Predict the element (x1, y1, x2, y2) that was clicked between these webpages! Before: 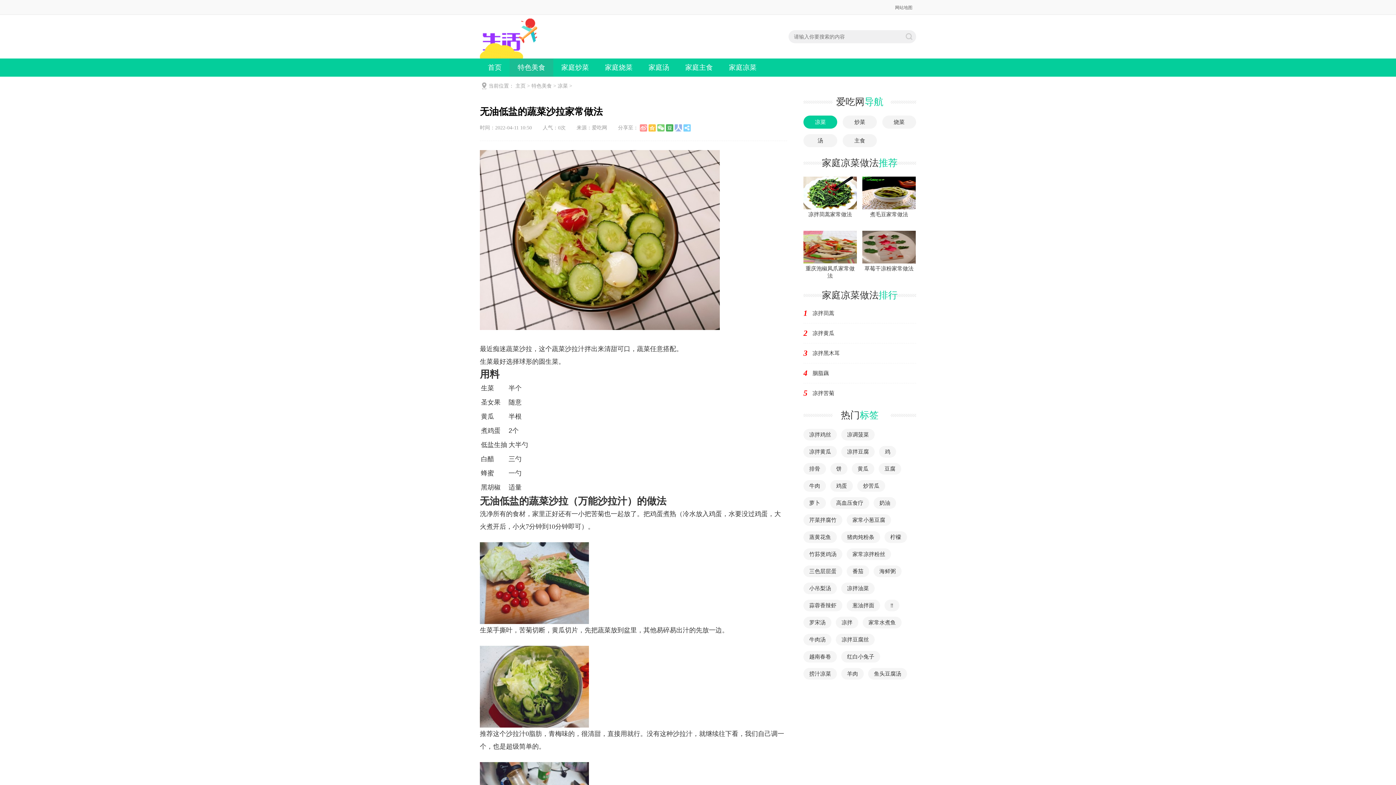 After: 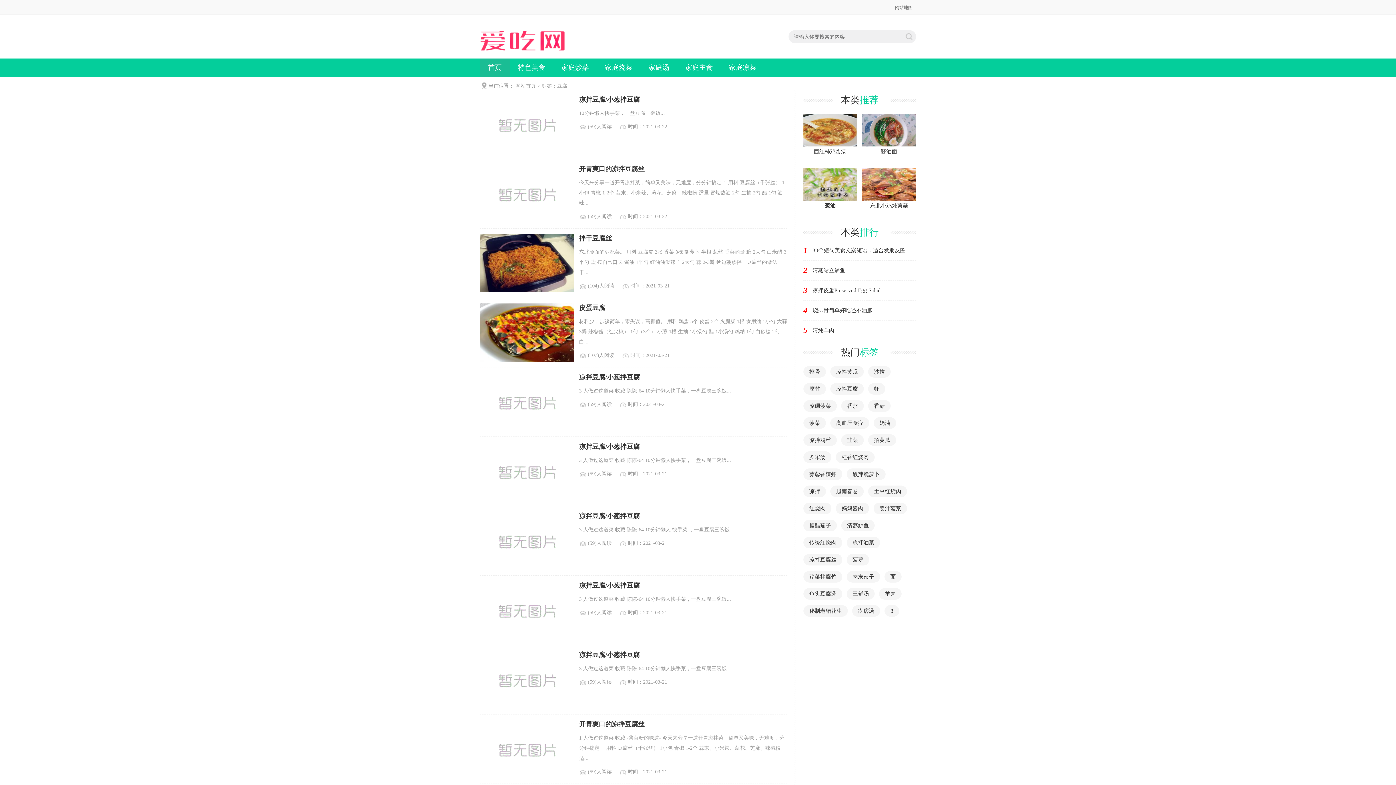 Action: bbox: (884, 463, 895, 474) label: 豆腐